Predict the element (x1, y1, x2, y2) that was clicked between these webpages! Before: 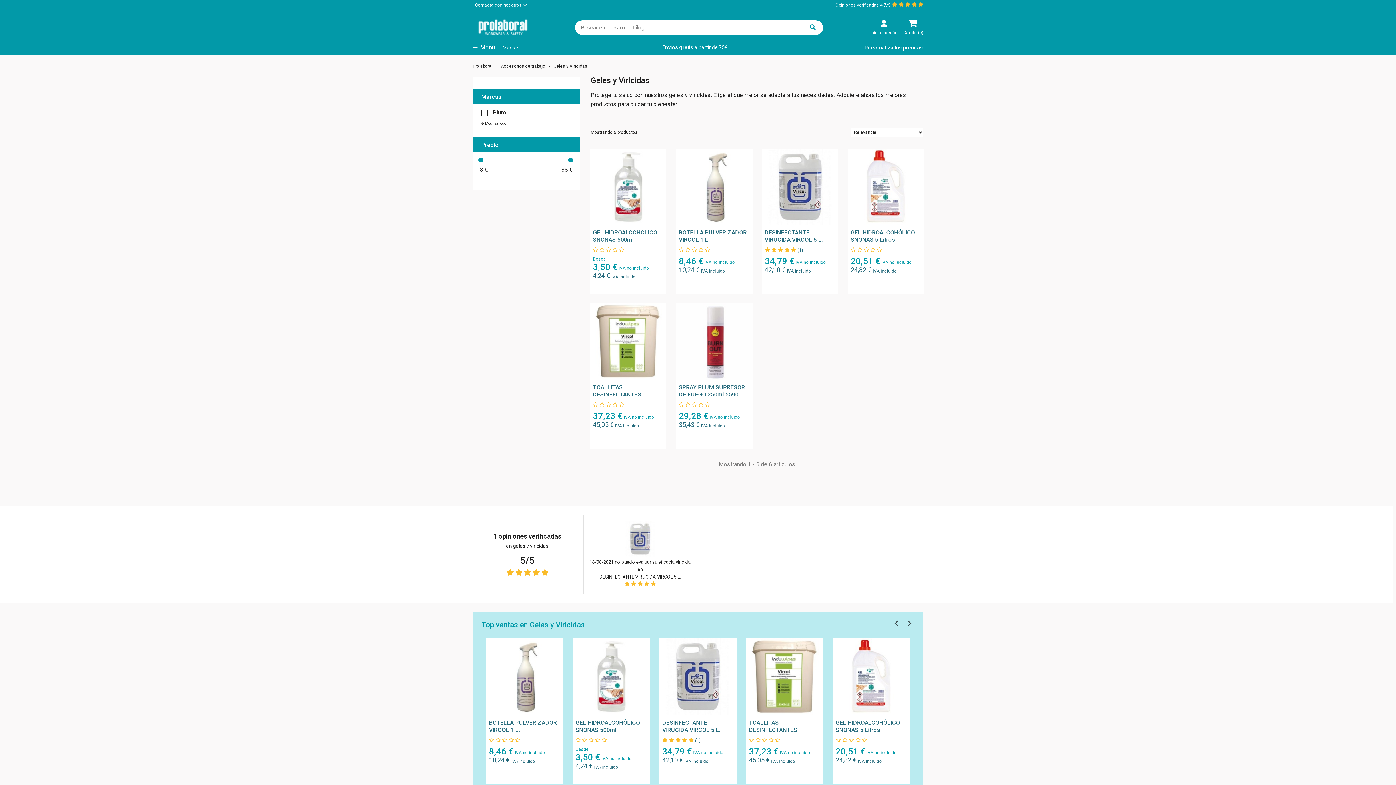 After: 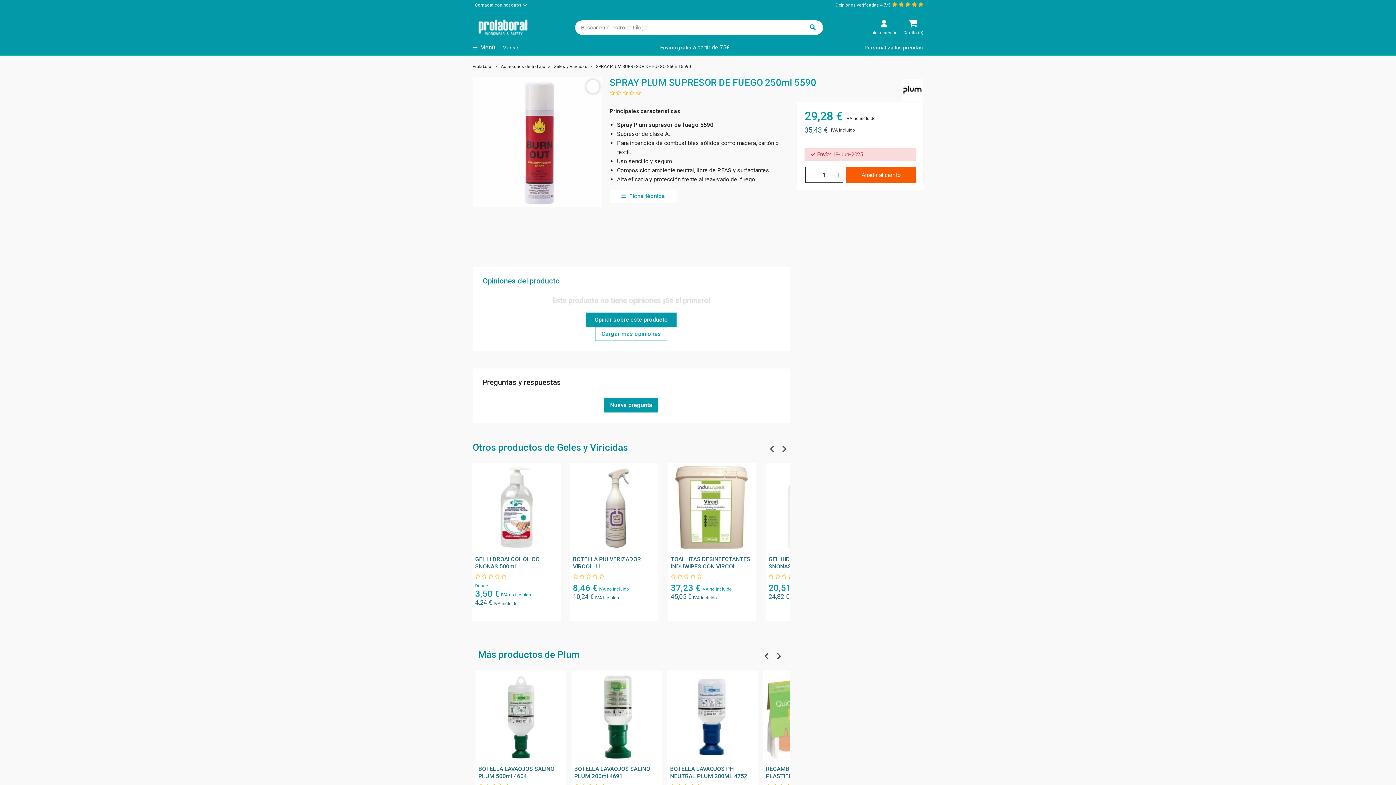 Action: bbox: (676, 303, 752, 398) label: SPRAY PLUM SUPRESOR DE FUEGO 250ml 5590